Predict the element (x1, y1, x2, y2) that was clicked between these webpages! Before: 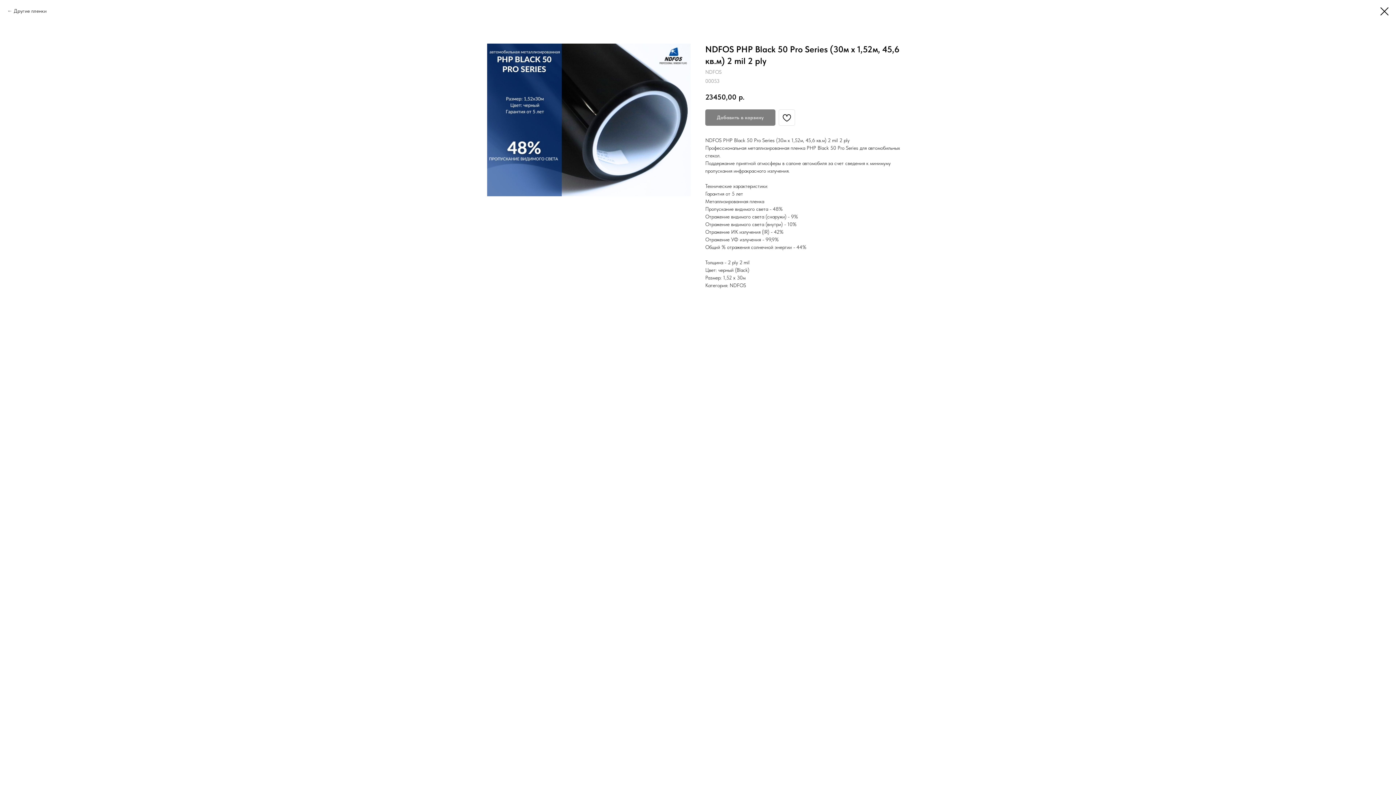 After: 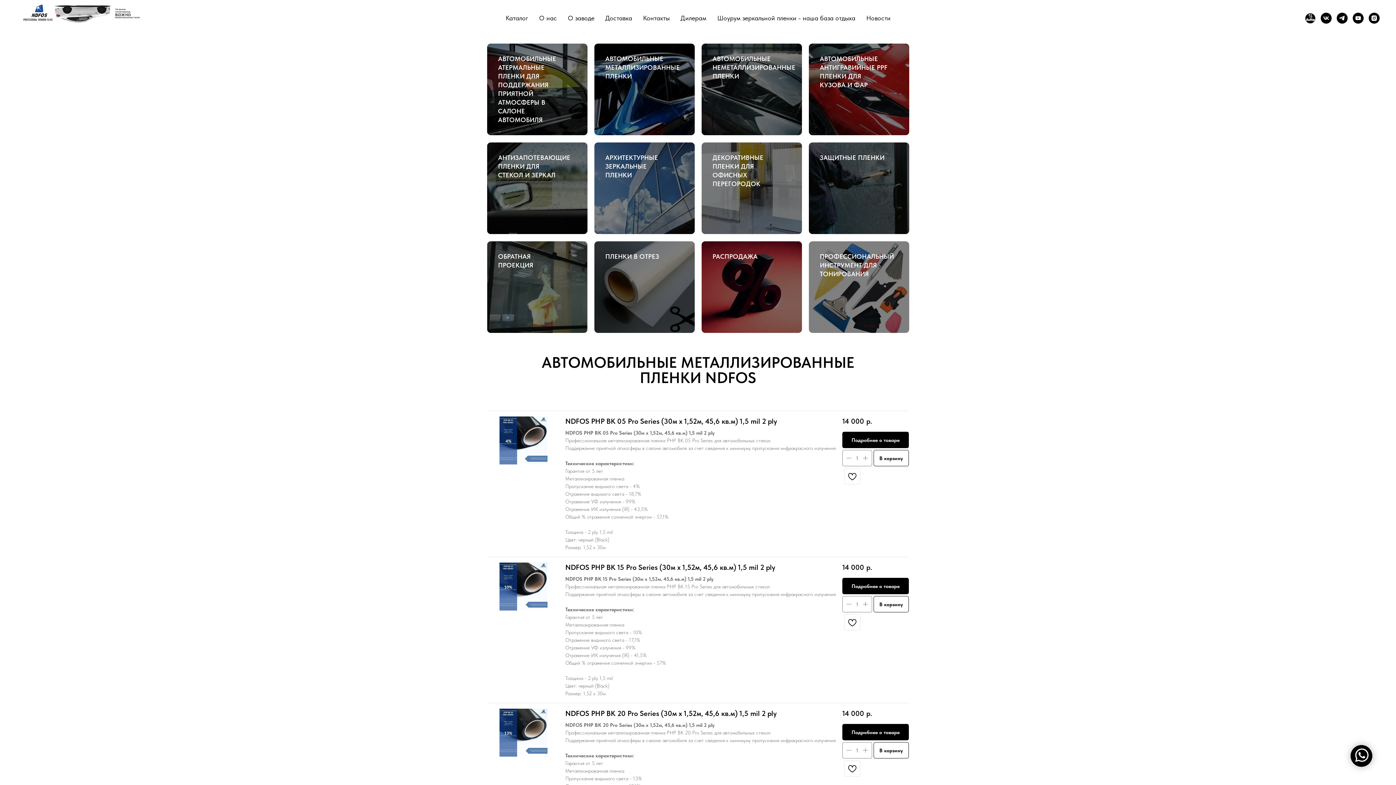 Action: bbox: (1380, 7, 1389, 15)